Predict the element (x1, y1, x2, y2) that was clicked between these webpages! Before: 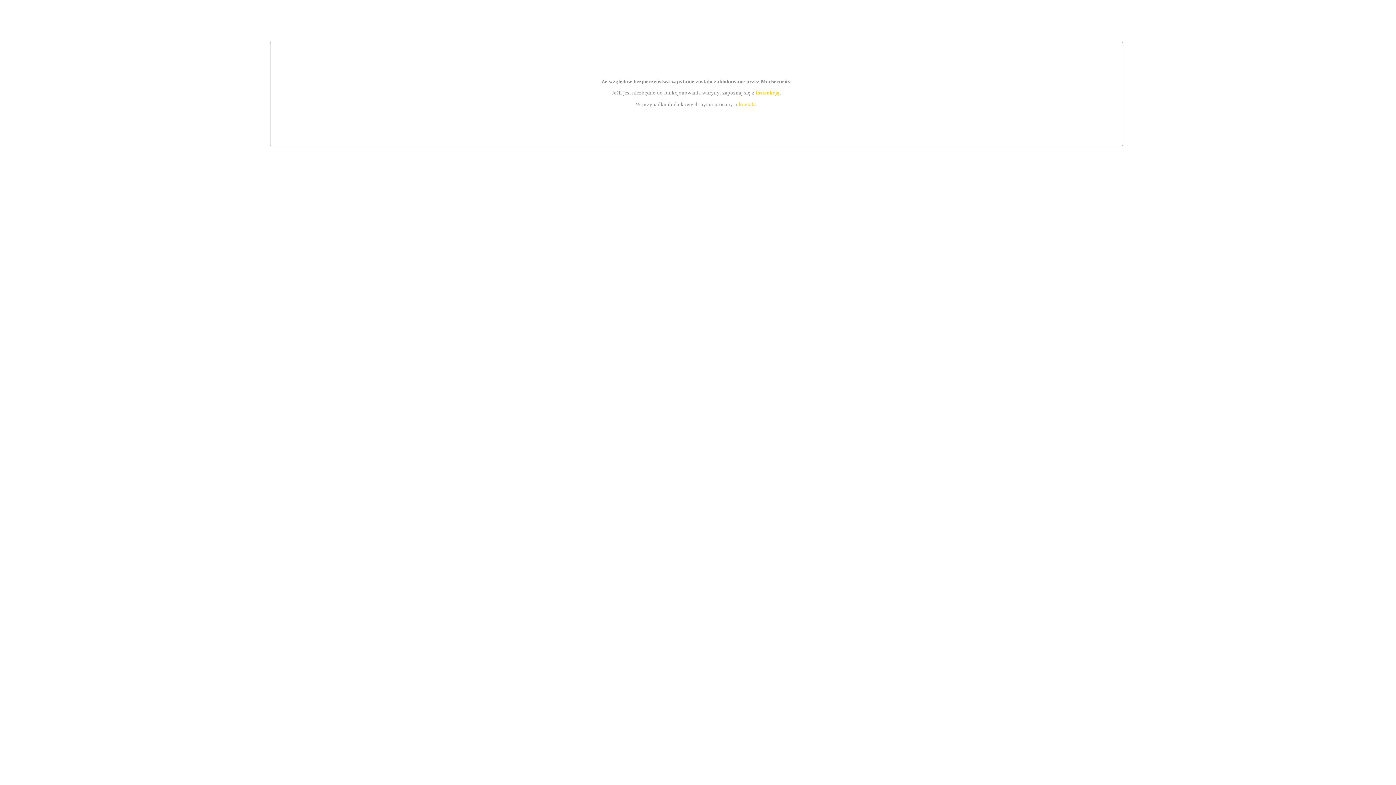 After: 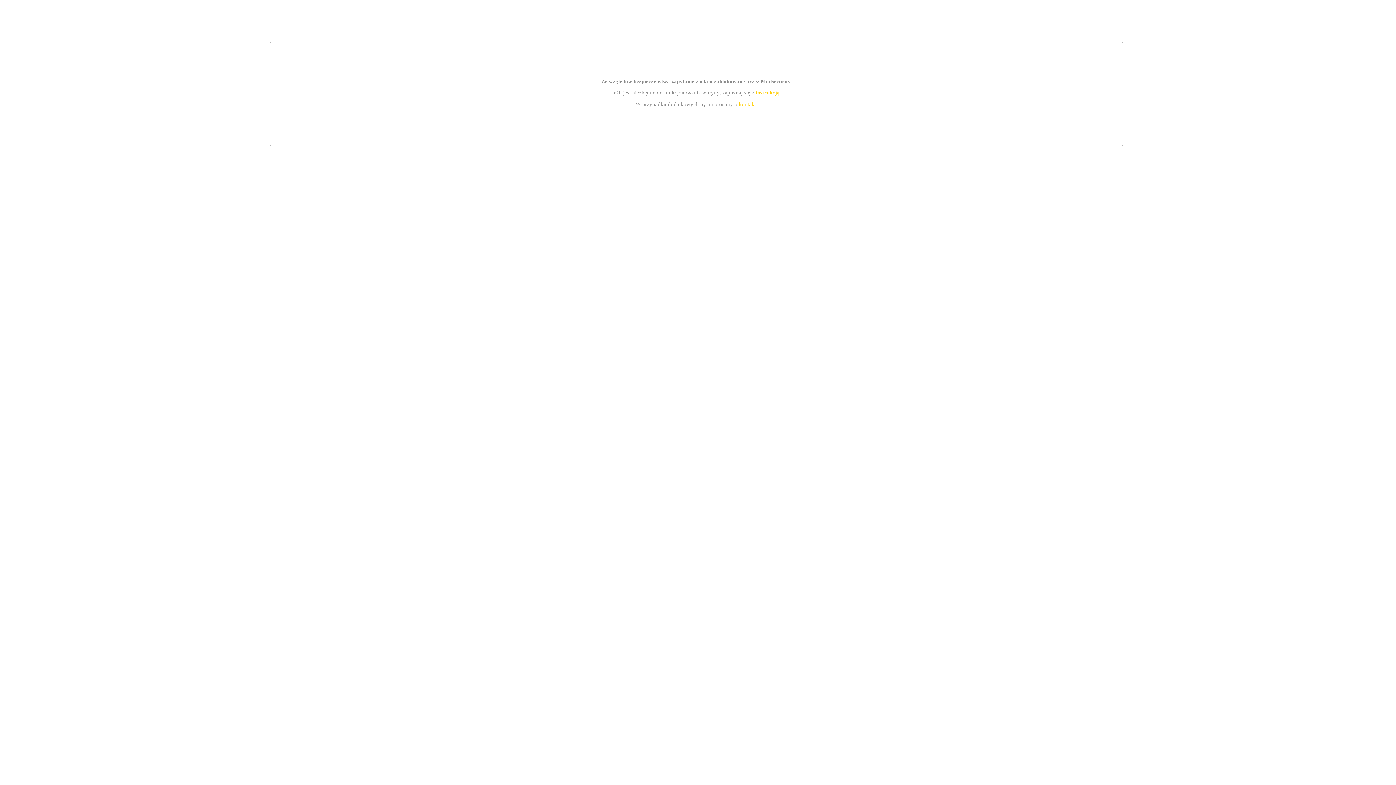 Action: bbox: (739, 101, 756, 107) label: kontakt